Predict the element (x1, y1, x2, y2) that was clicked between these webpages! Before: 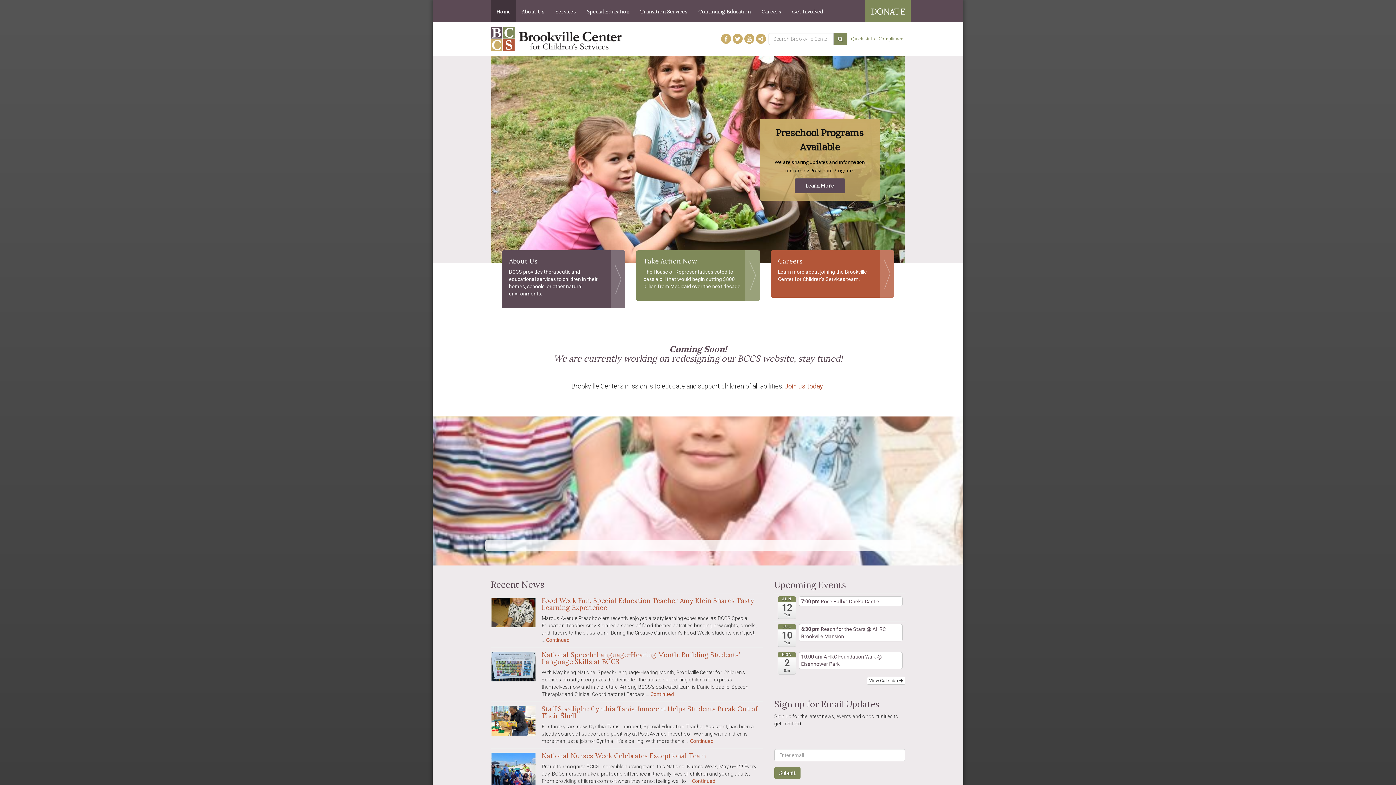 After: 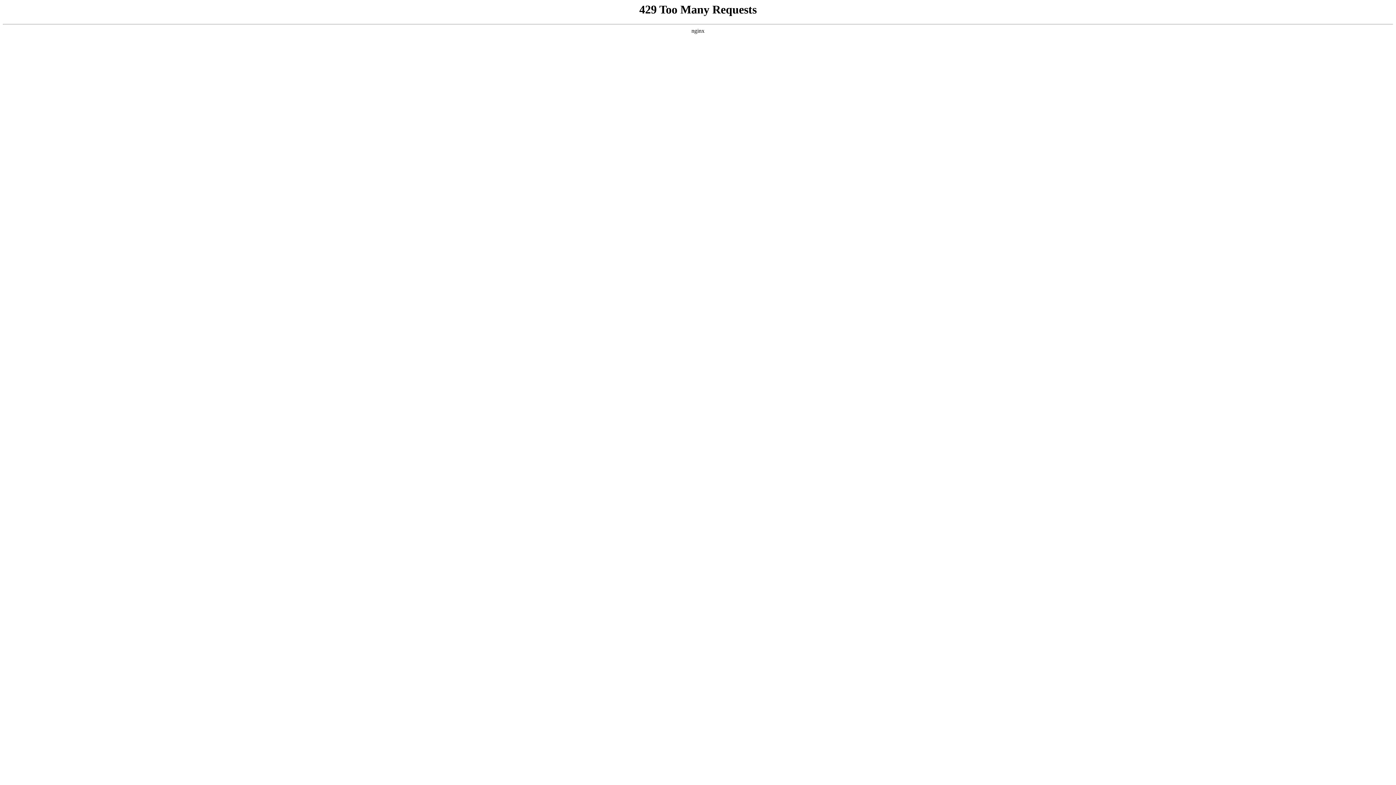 Action: bbox: (541, 596, 754, 612) label: Food Week Fun: Special Education Teacher Amy Klein Shares Tasty Learning Experience